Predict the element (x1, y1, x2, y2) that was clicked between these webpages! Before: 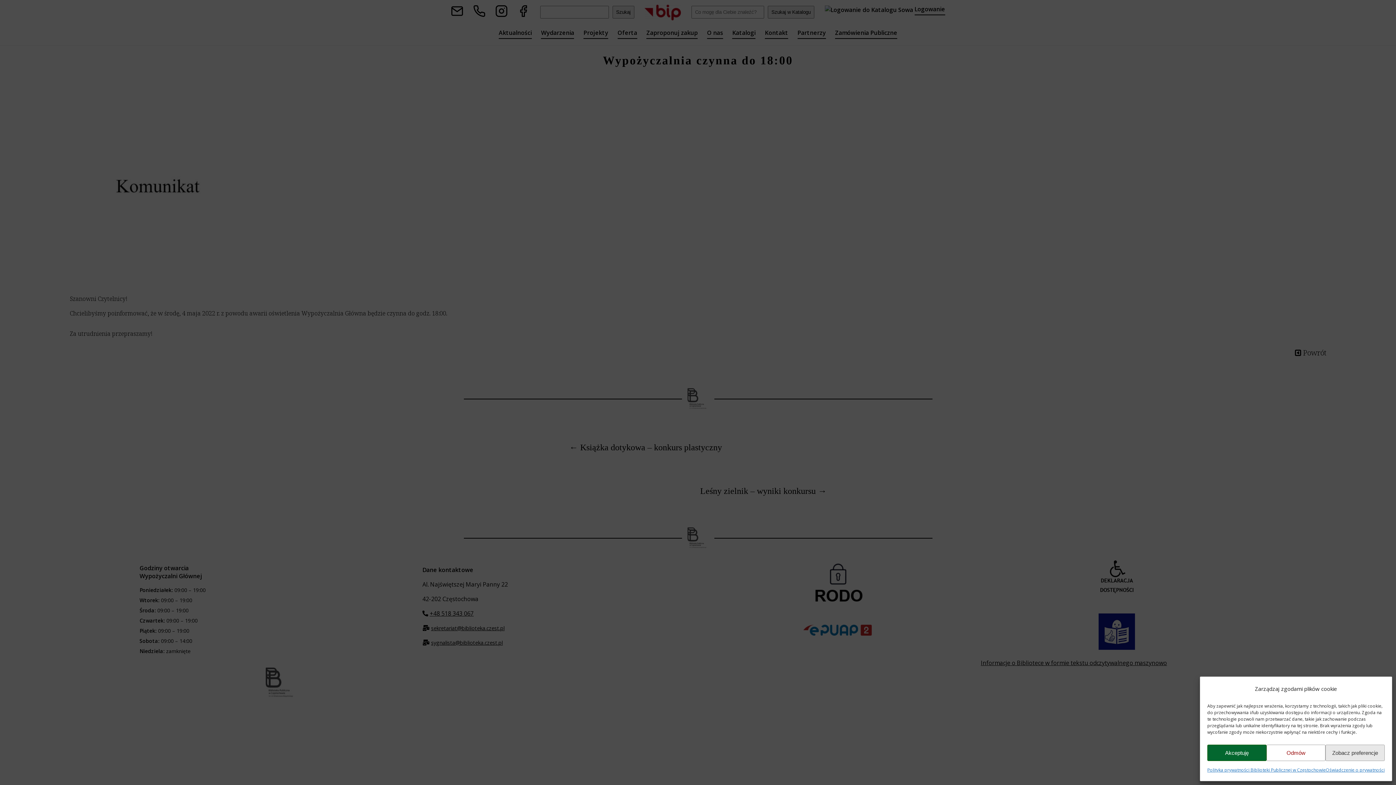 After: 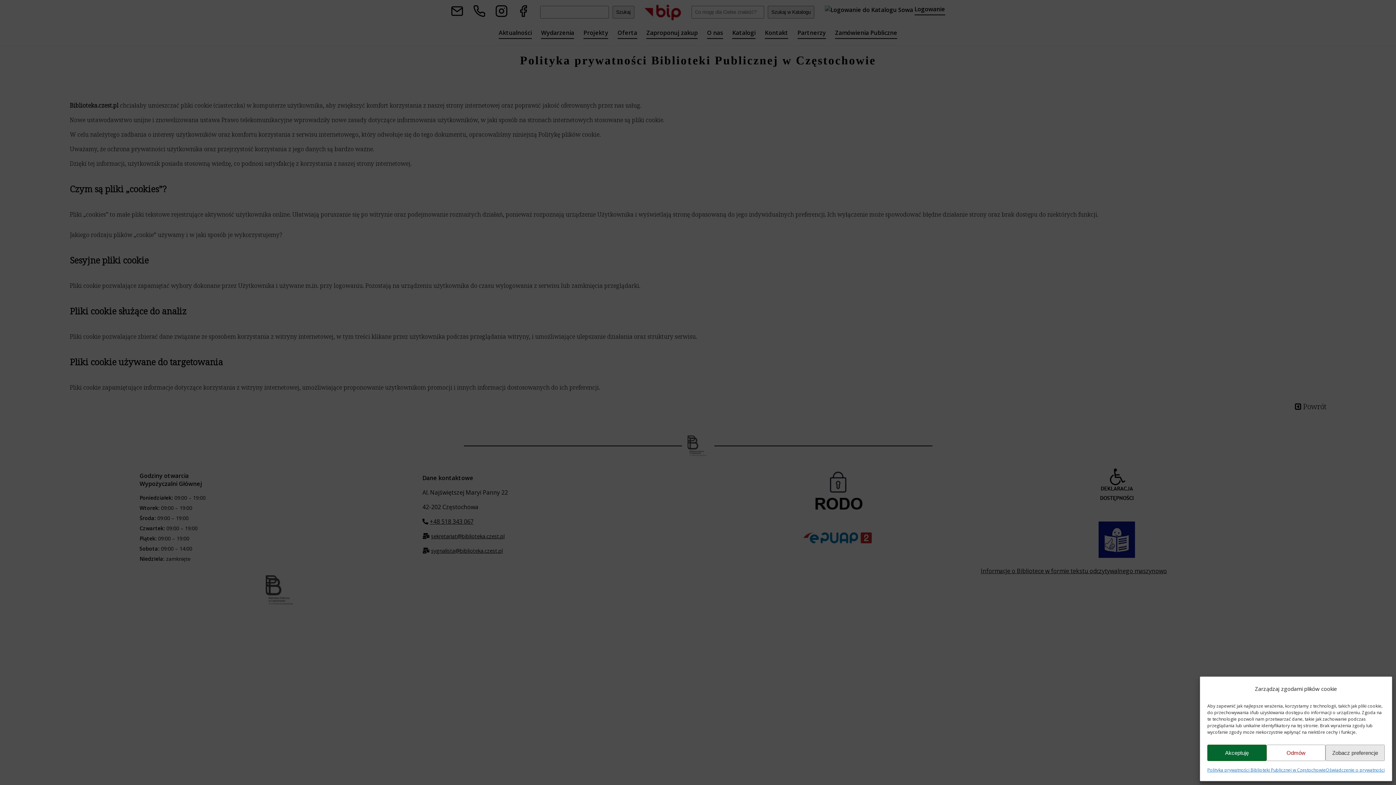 Action: bbox: (1207, 765, 1326, 776) label: Polityka prywatności Biblioteki Publicznej w Częstochowie